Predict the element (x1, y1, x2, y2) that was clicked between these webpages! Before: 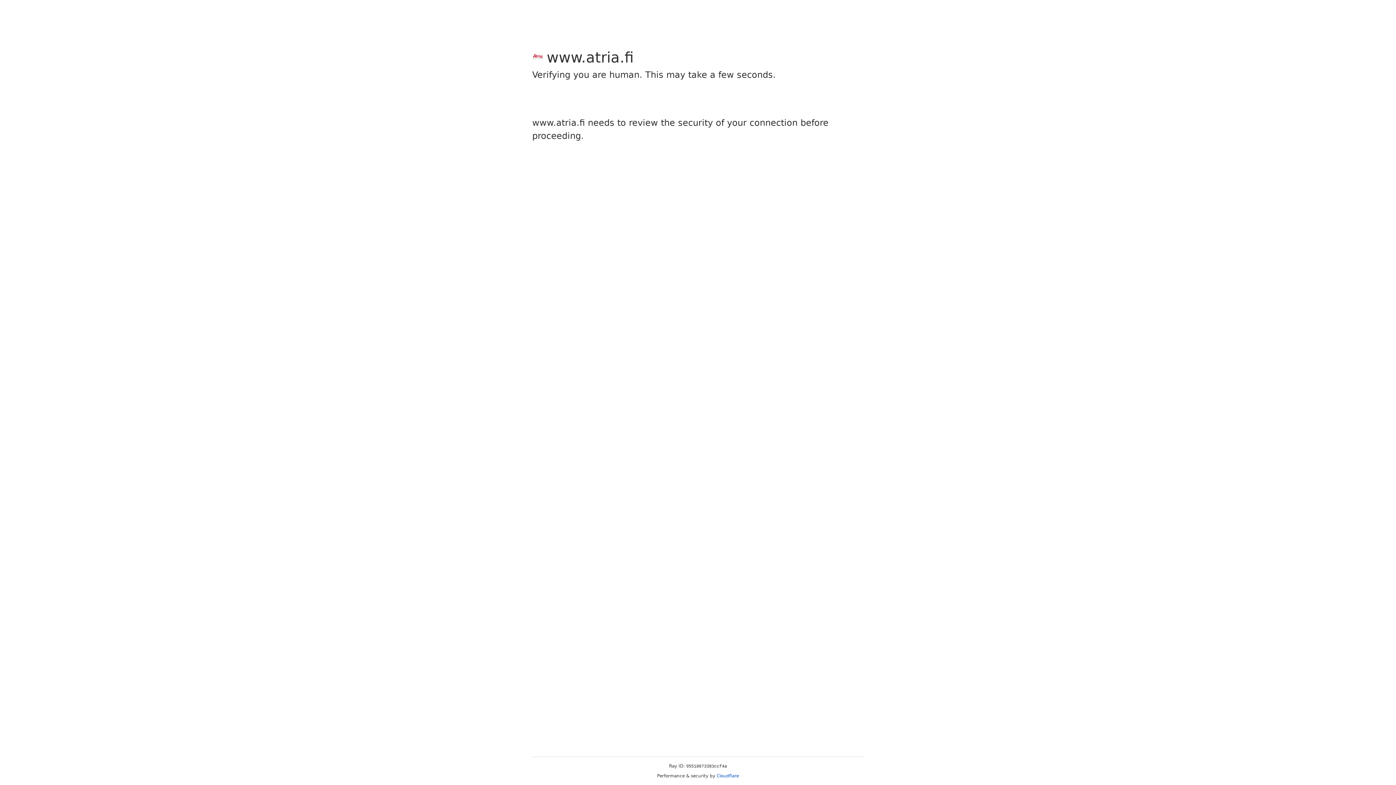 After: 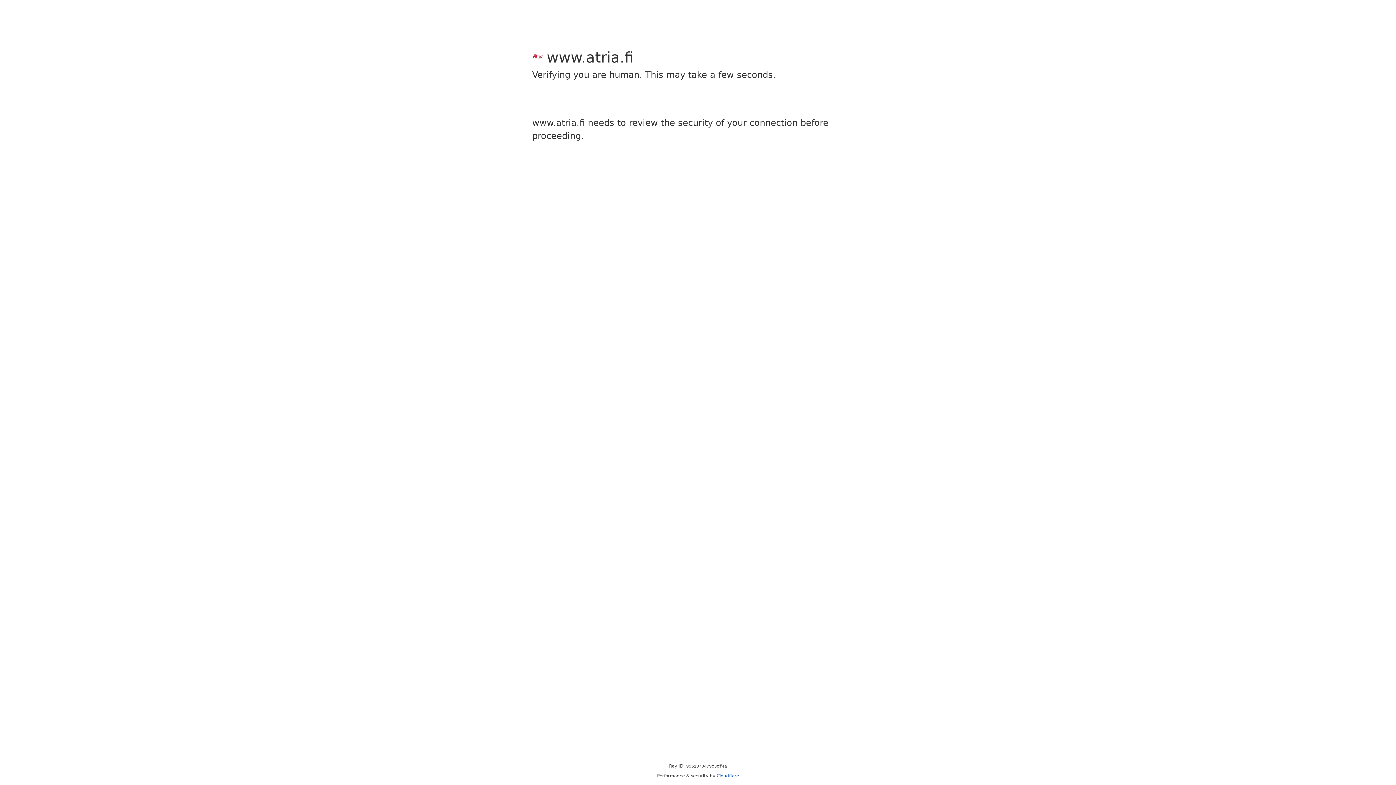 Action: bbox: (716, 773, 739, 778) label: Cloudflare